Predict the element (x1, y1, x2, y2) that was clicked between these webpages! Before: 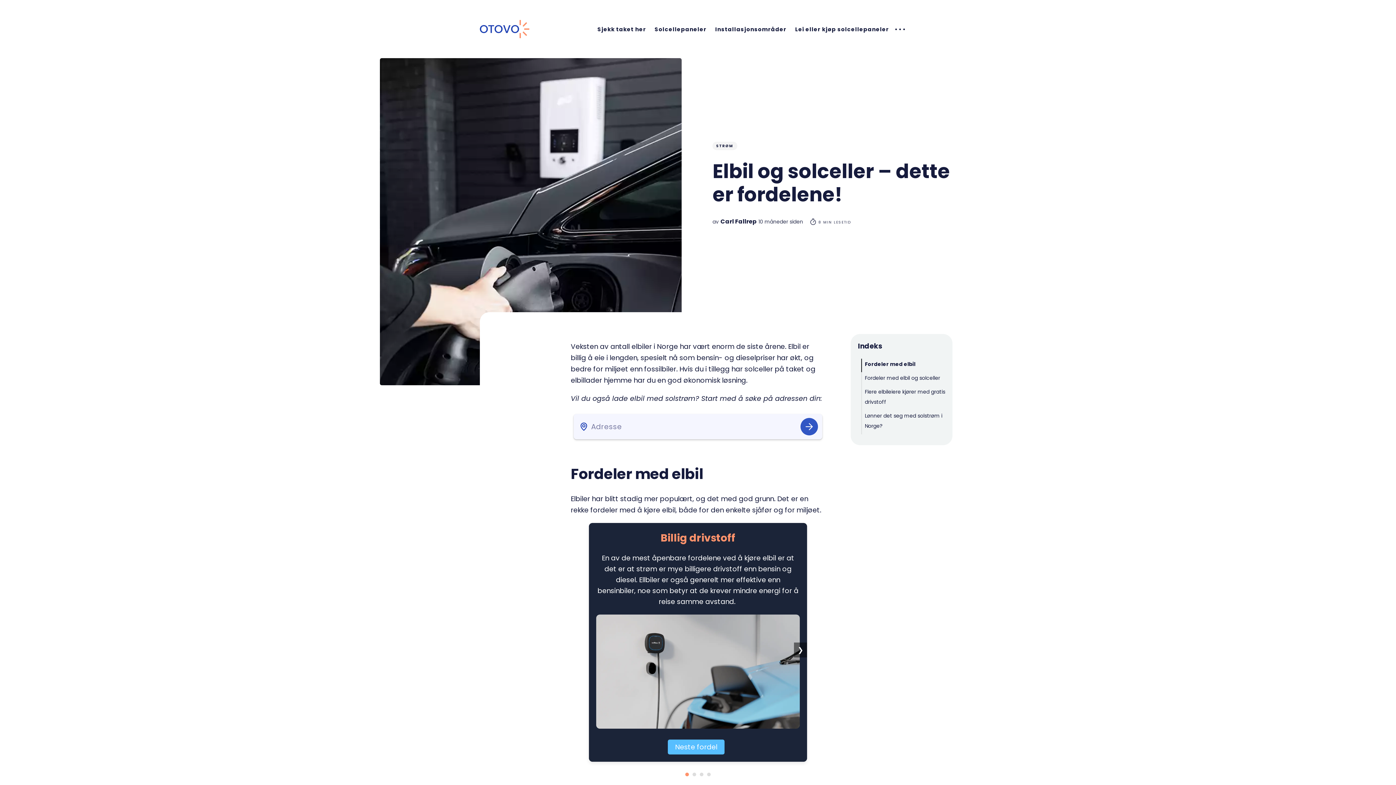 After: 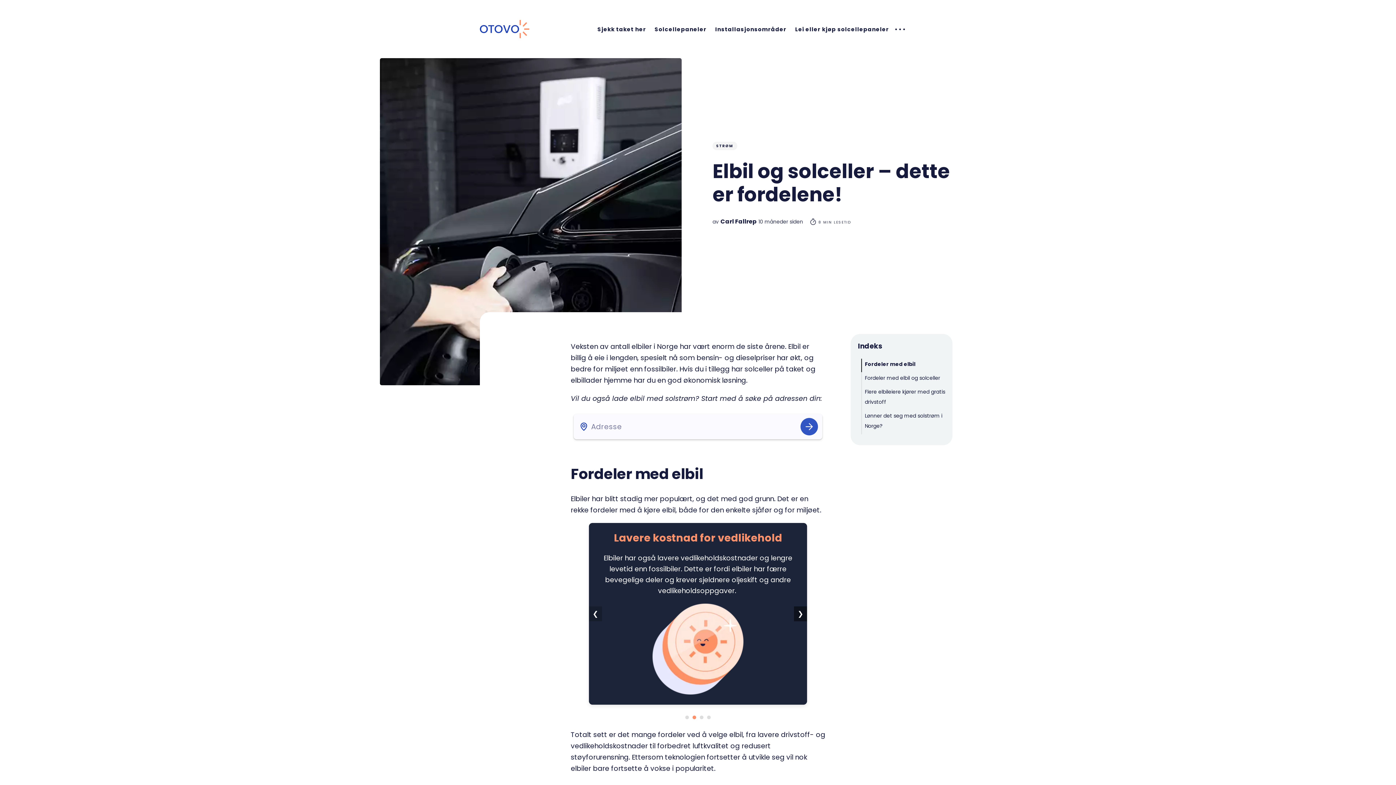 Action: label: Neste fordel bbox: (668, 740, 724, 755)